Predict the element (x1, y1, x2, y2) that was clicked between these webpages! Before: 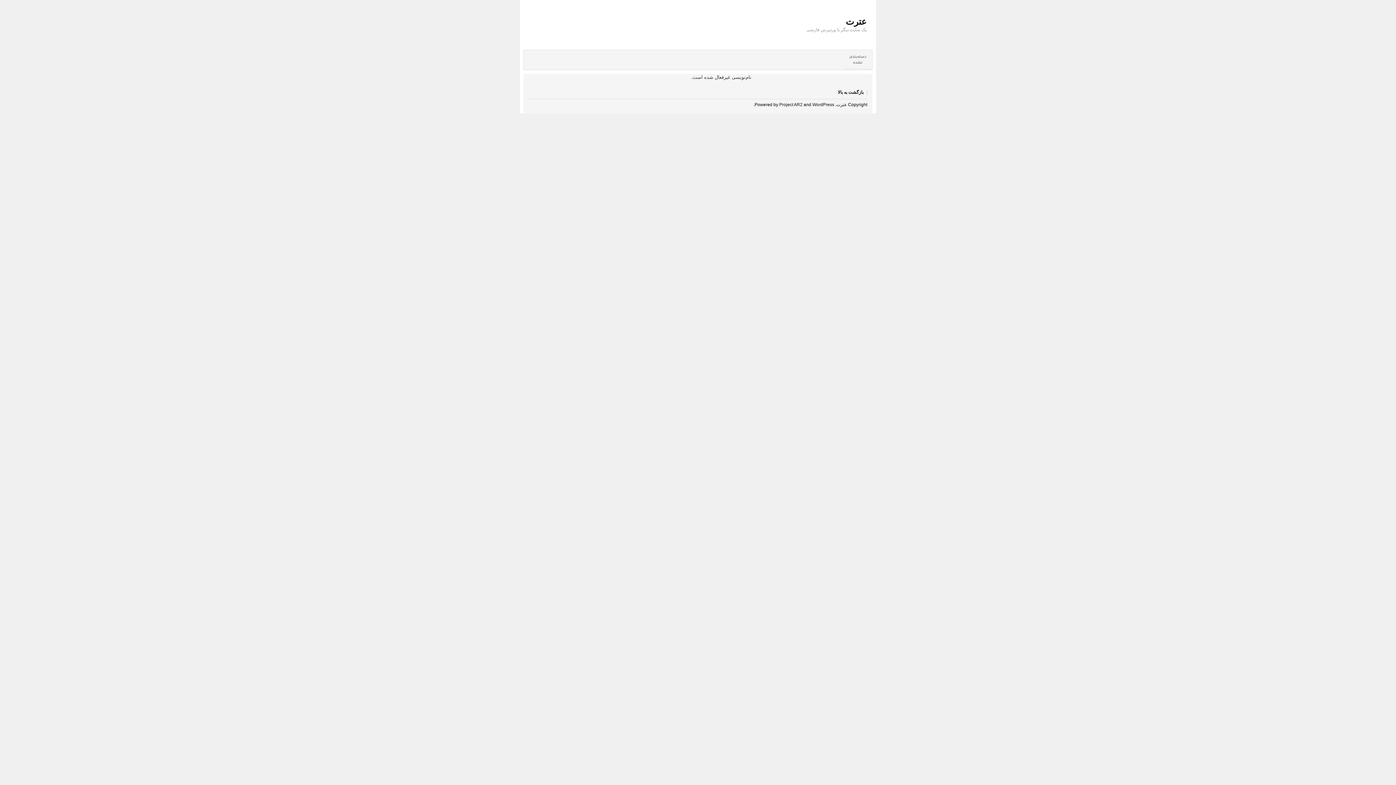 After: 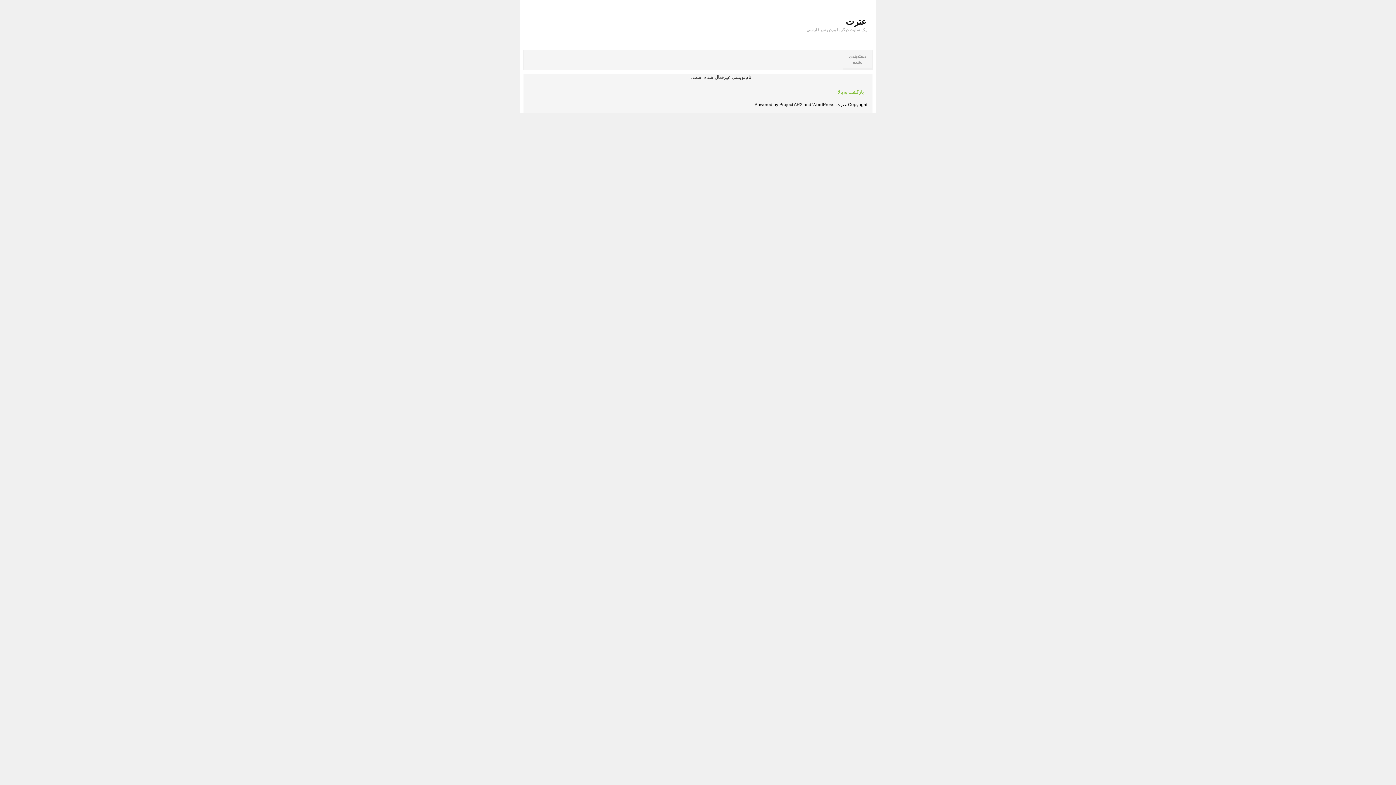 Action: label: بازگشت به بالا bbox: (838, 89, 863, 95)